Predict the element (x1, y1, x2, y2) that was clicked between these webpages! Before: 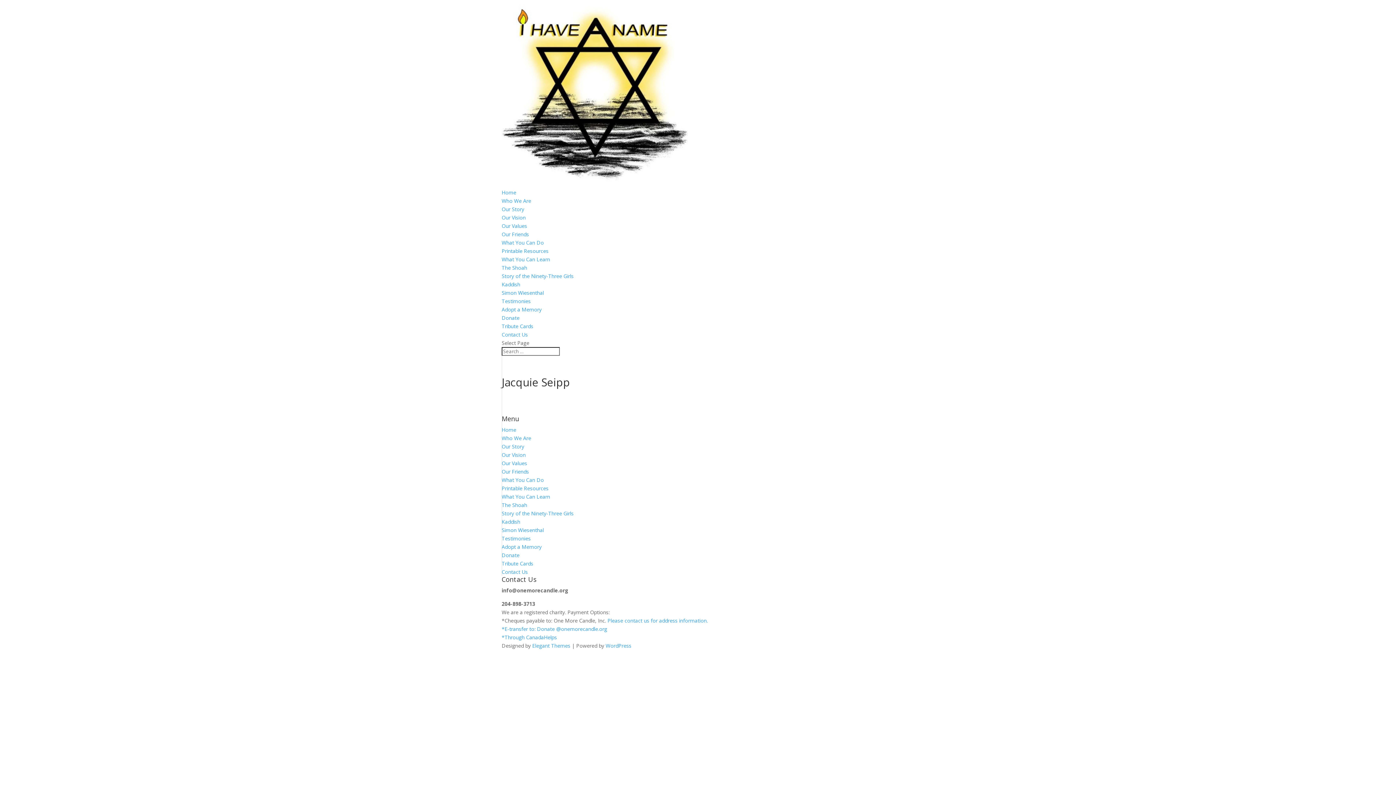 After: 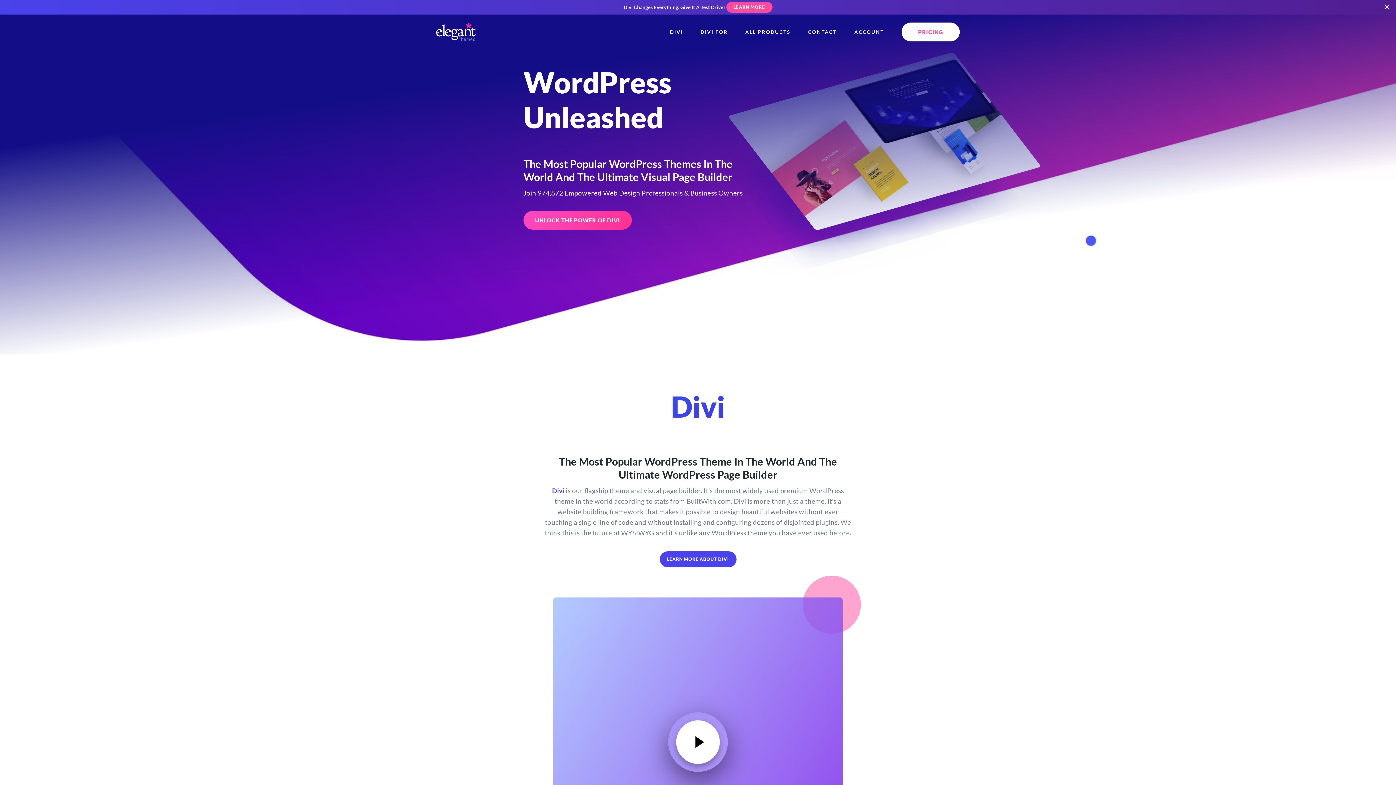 Action: bbox: (532, 642, 570, 649) label: Elegant Themes